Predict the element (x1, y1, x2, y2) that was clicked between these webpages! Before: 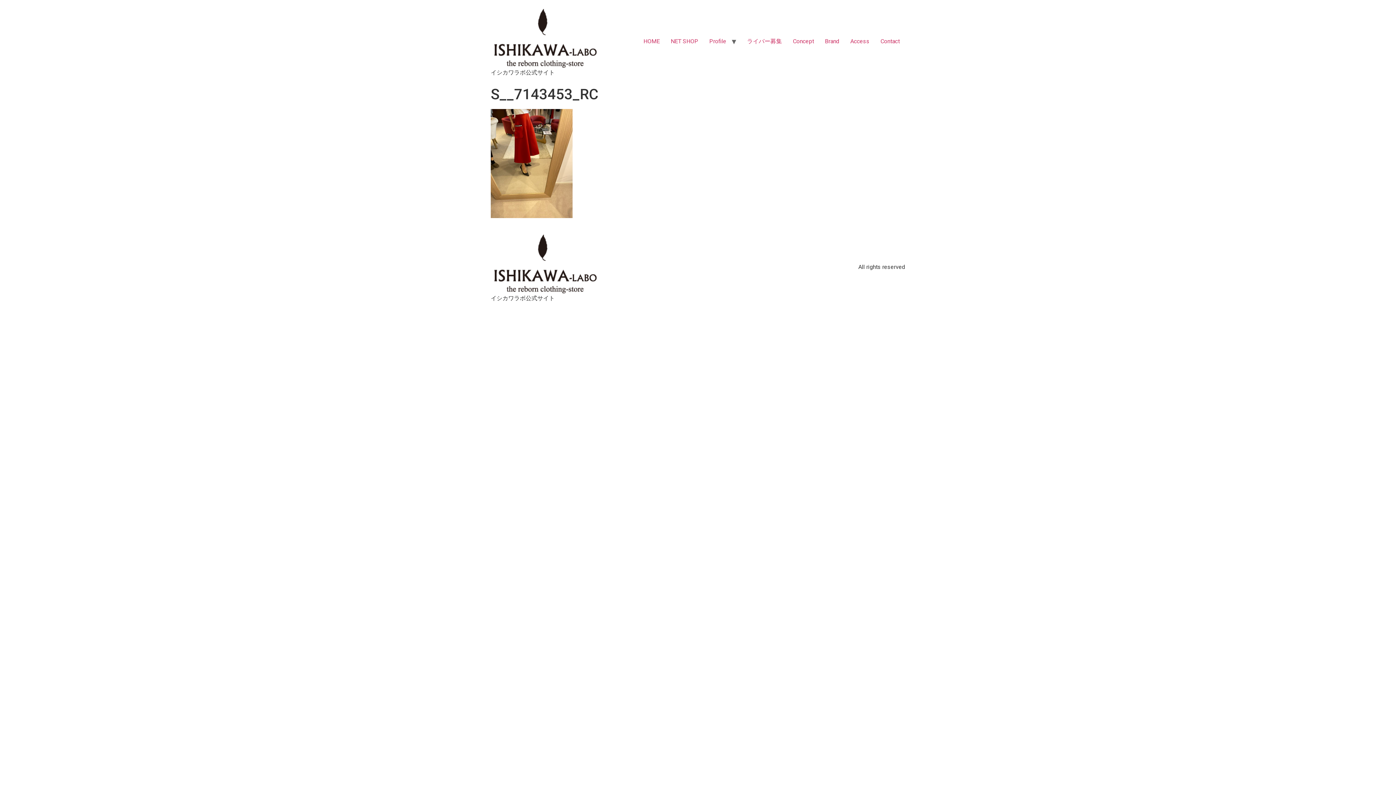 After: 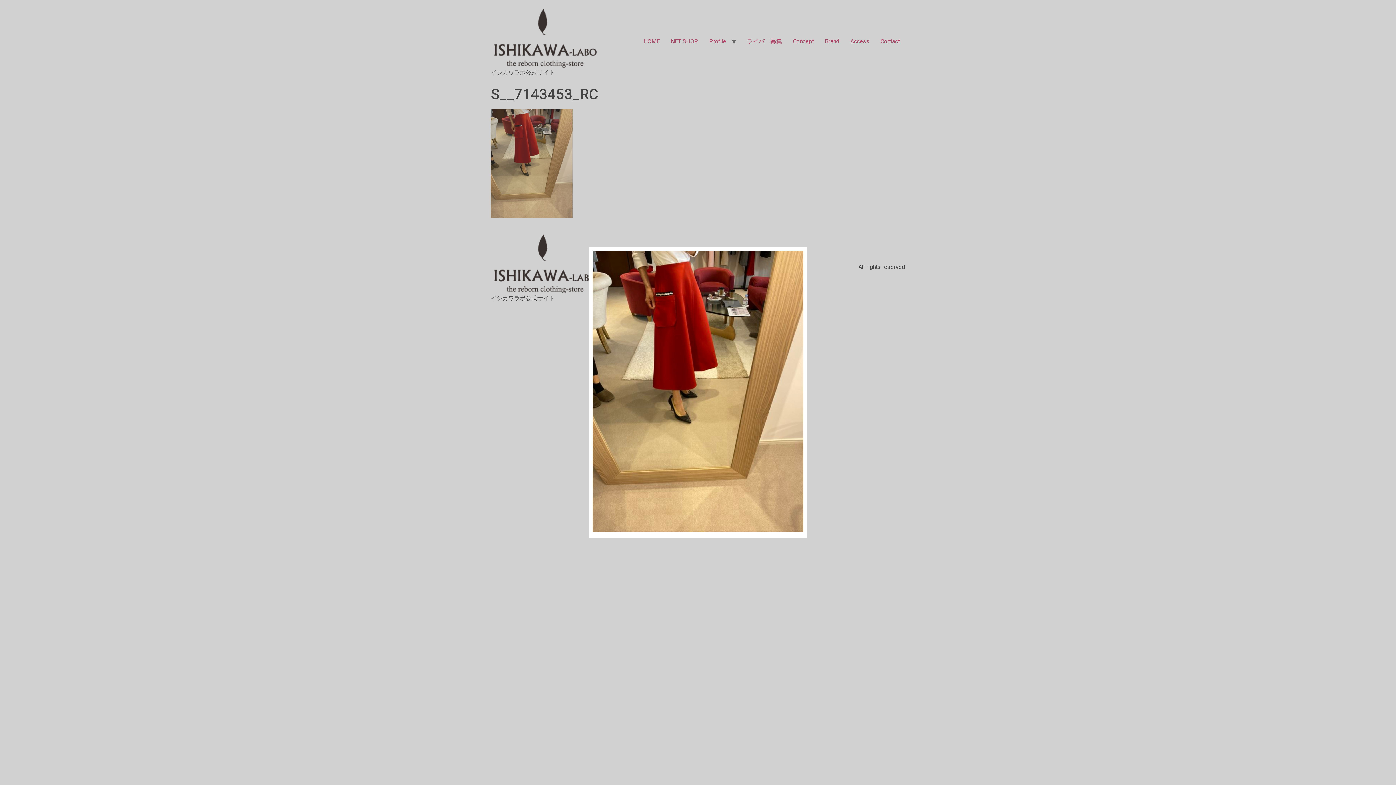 Action: bbox: (490, 212, 572, 219)